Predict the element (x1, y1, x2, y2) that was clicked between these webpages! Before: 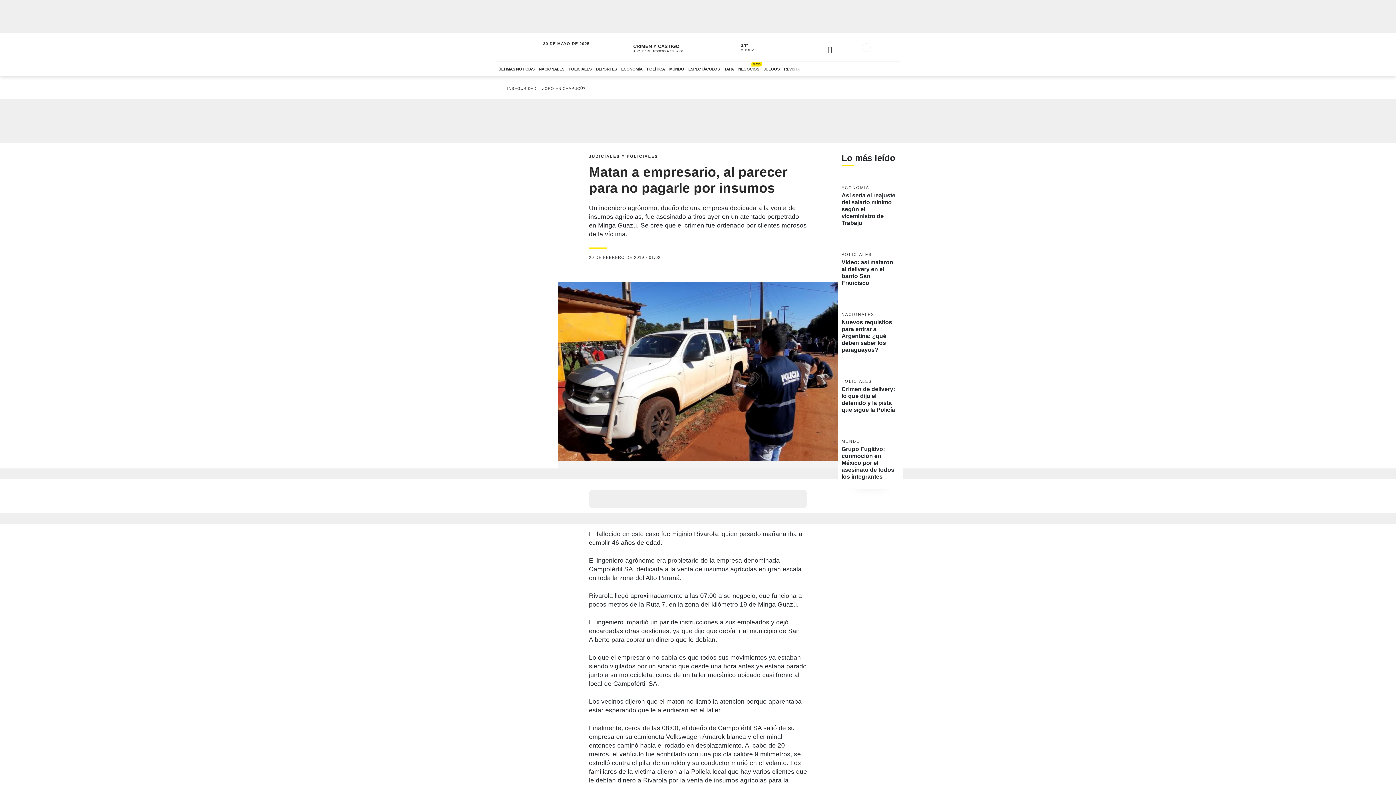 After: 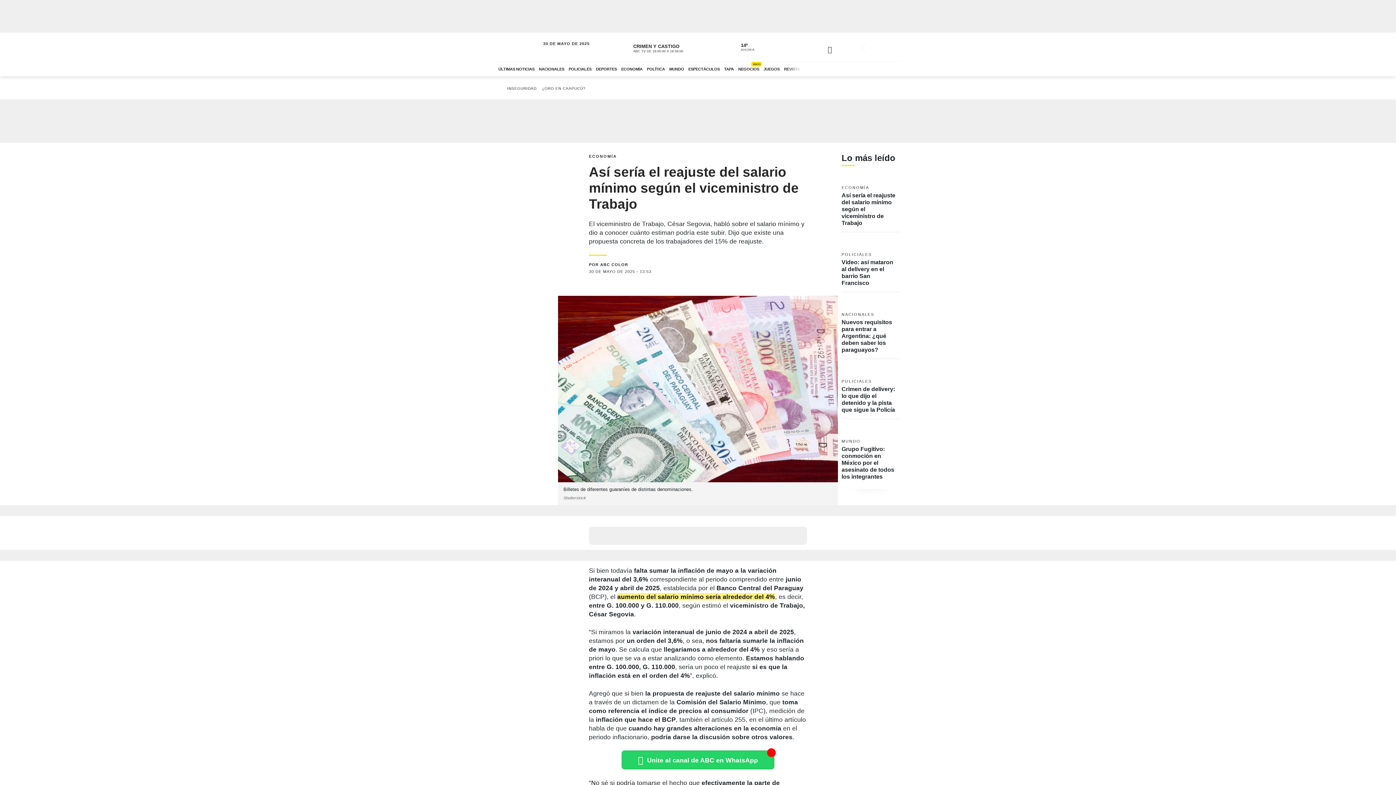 Action: bbox: (841, 174, 900, 232) label: Ver más